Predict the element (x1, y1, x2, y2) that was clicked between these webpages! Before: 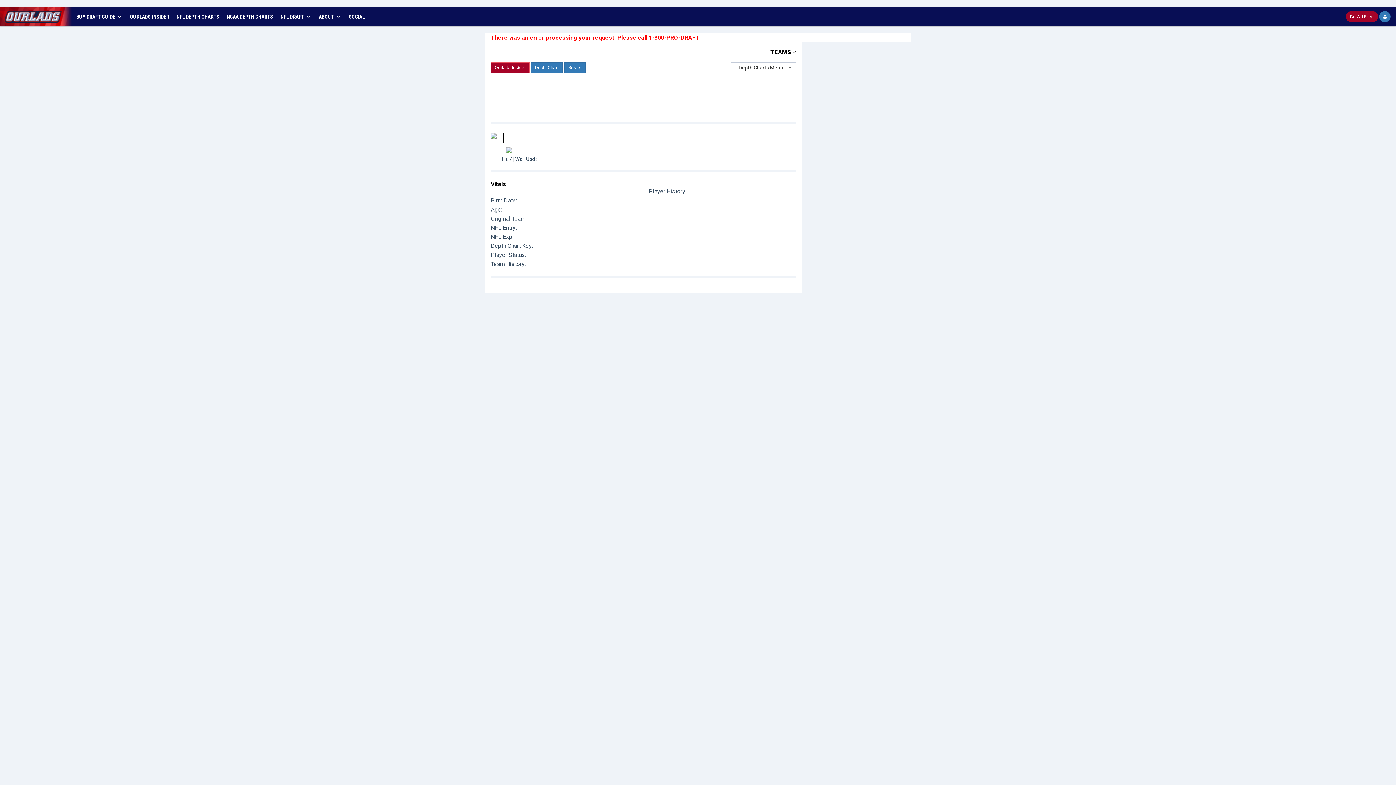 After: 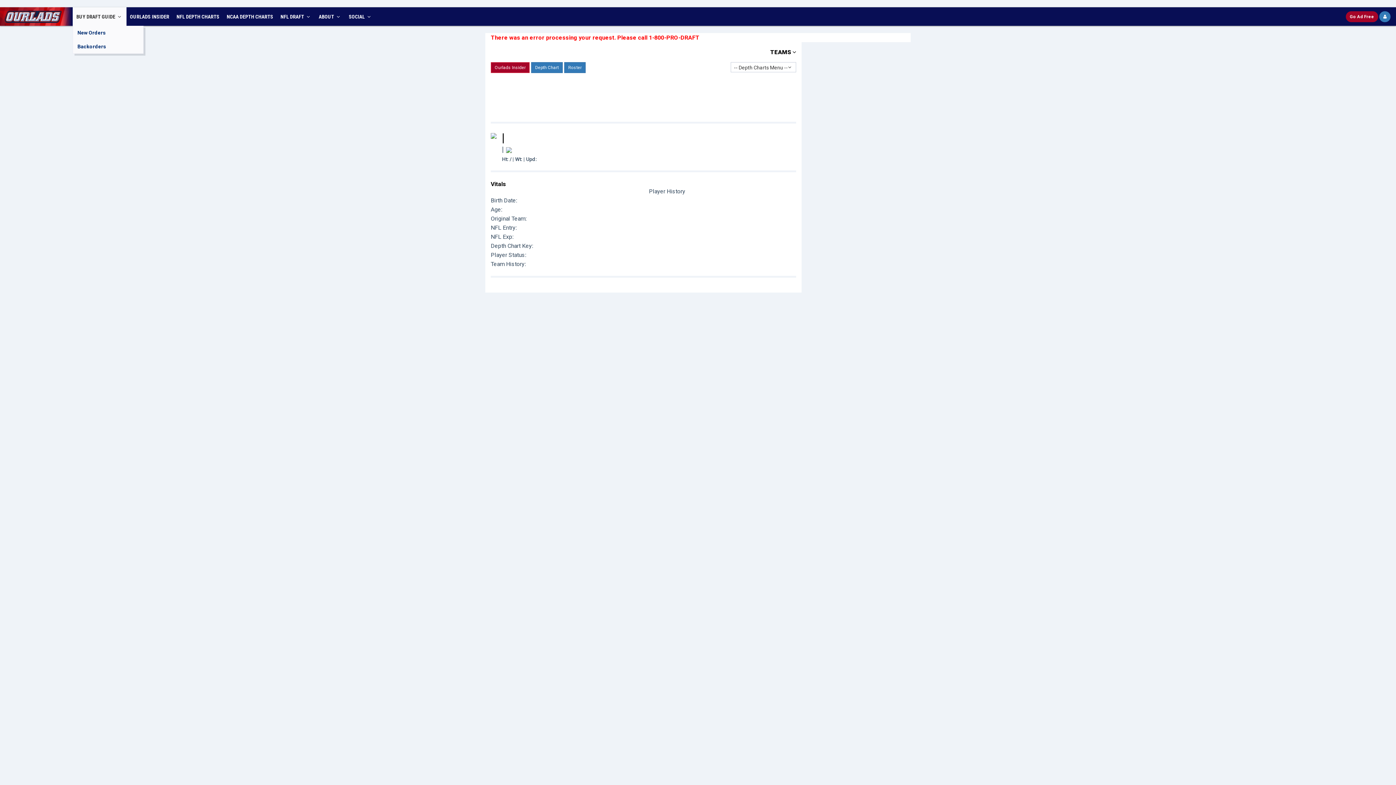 Action: bbox: (72, 7, 126, 25) label: BUY DRAFT GUIDE 